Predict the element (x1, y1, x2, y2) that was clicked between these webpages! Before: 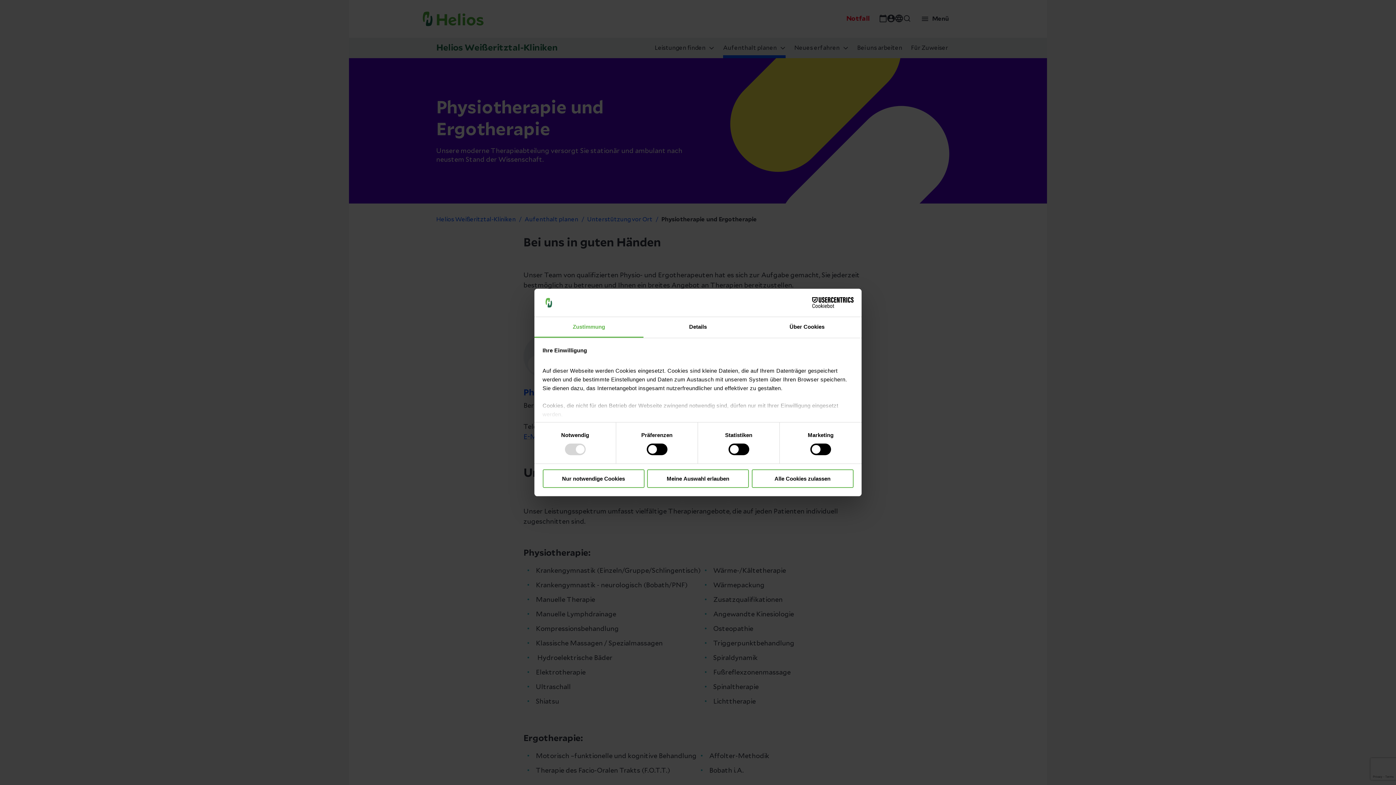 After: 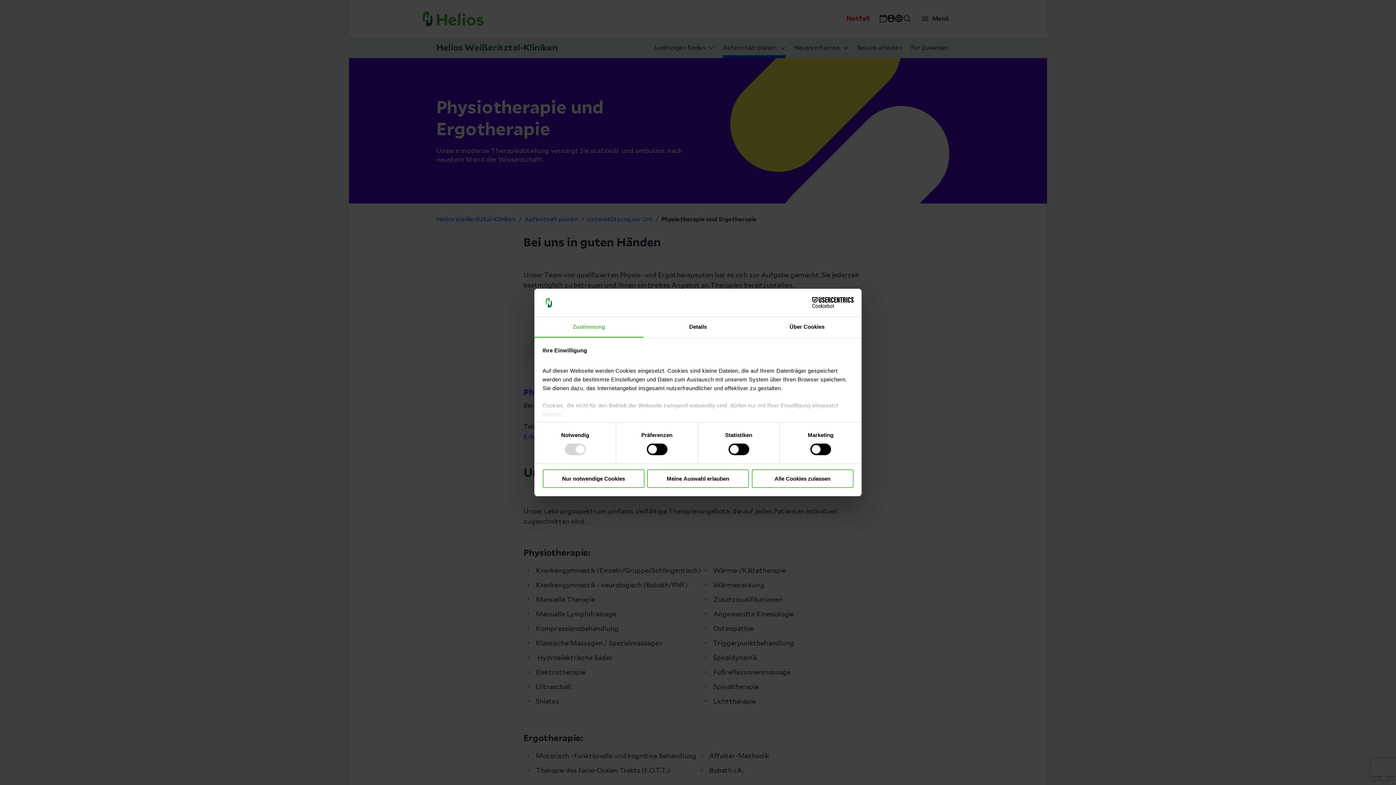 Action: label: Zustimmung bbox: (534, 317, 643, 337)